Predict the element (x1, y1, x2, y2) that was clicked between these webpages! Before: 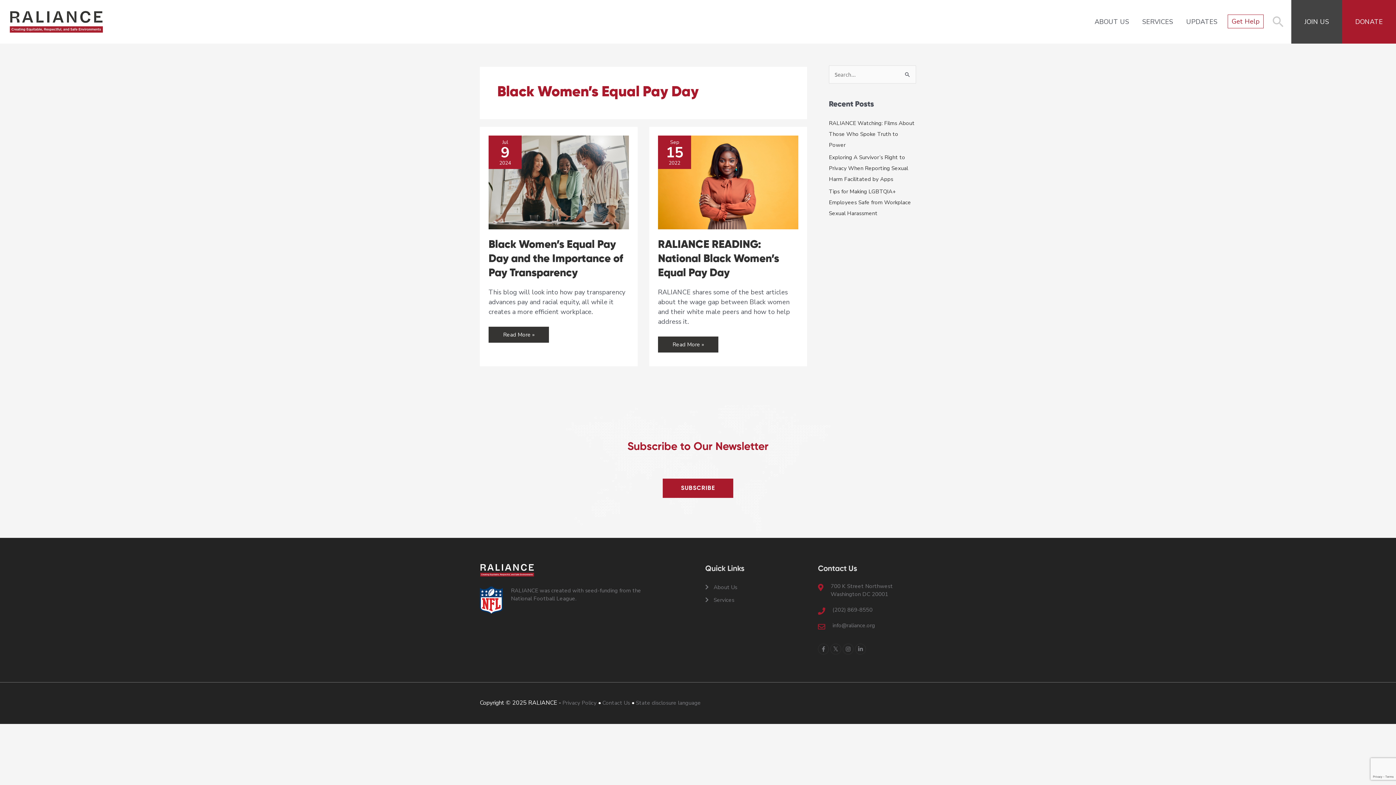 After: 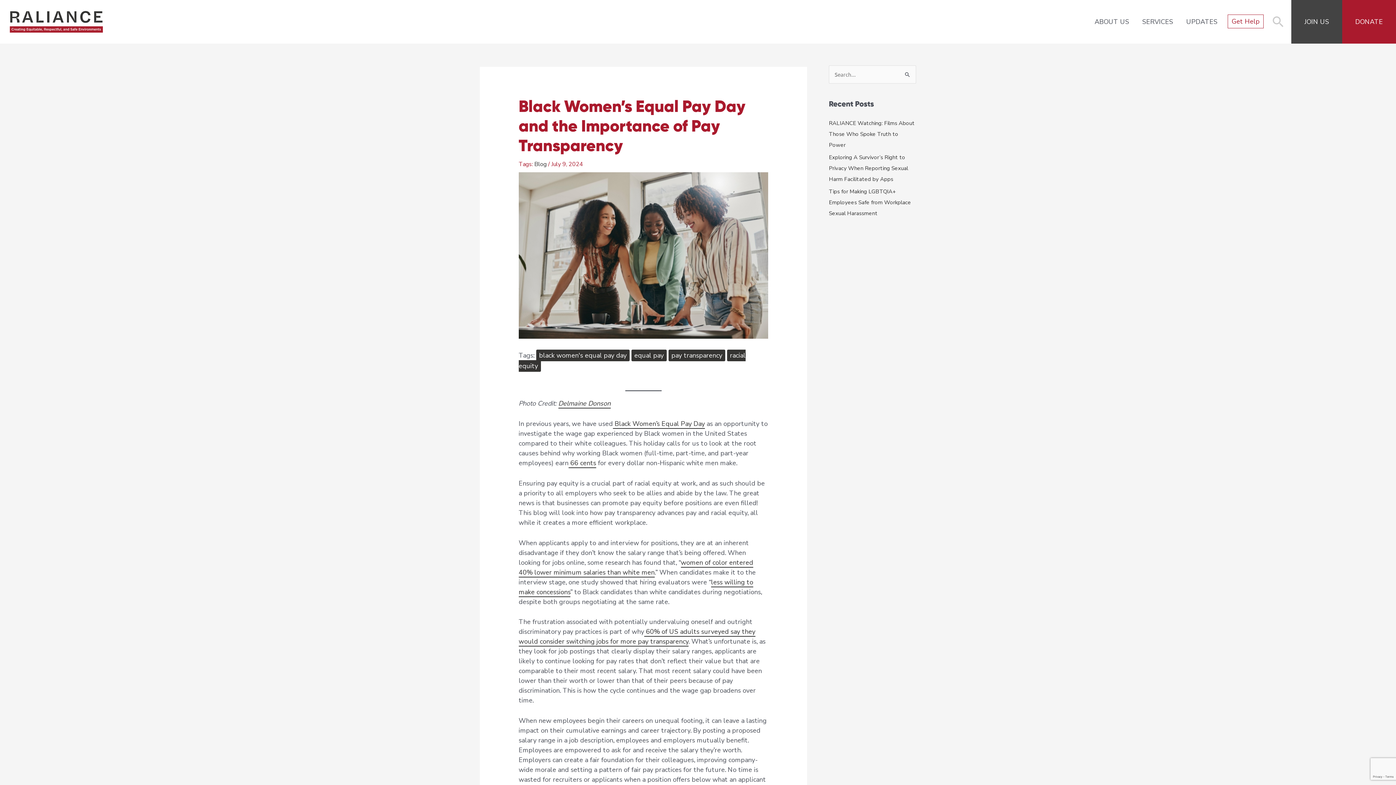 Action: label: Black Women’s Equal Pay Day and the Importance of Pay Transparency
Read More » bbox: (488, 326, 549, 342)